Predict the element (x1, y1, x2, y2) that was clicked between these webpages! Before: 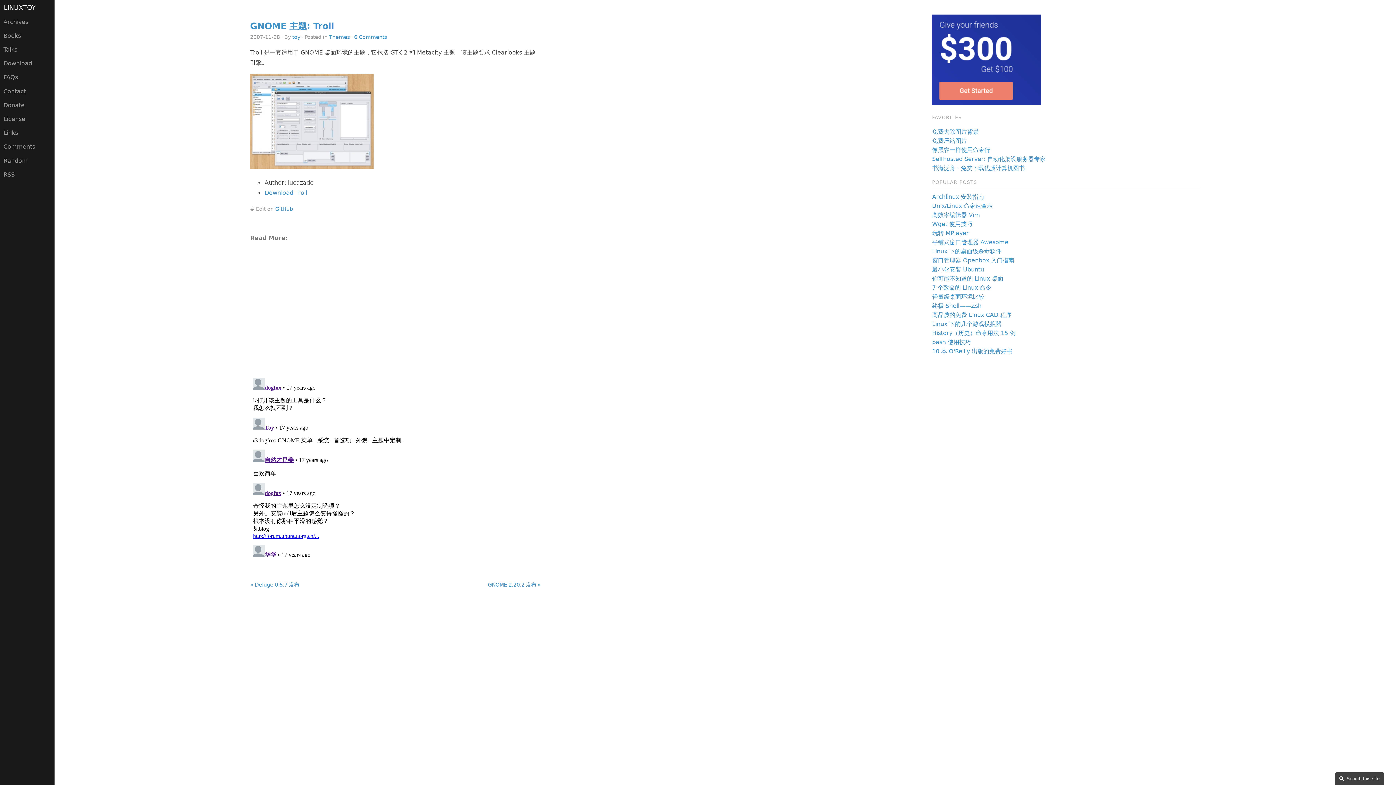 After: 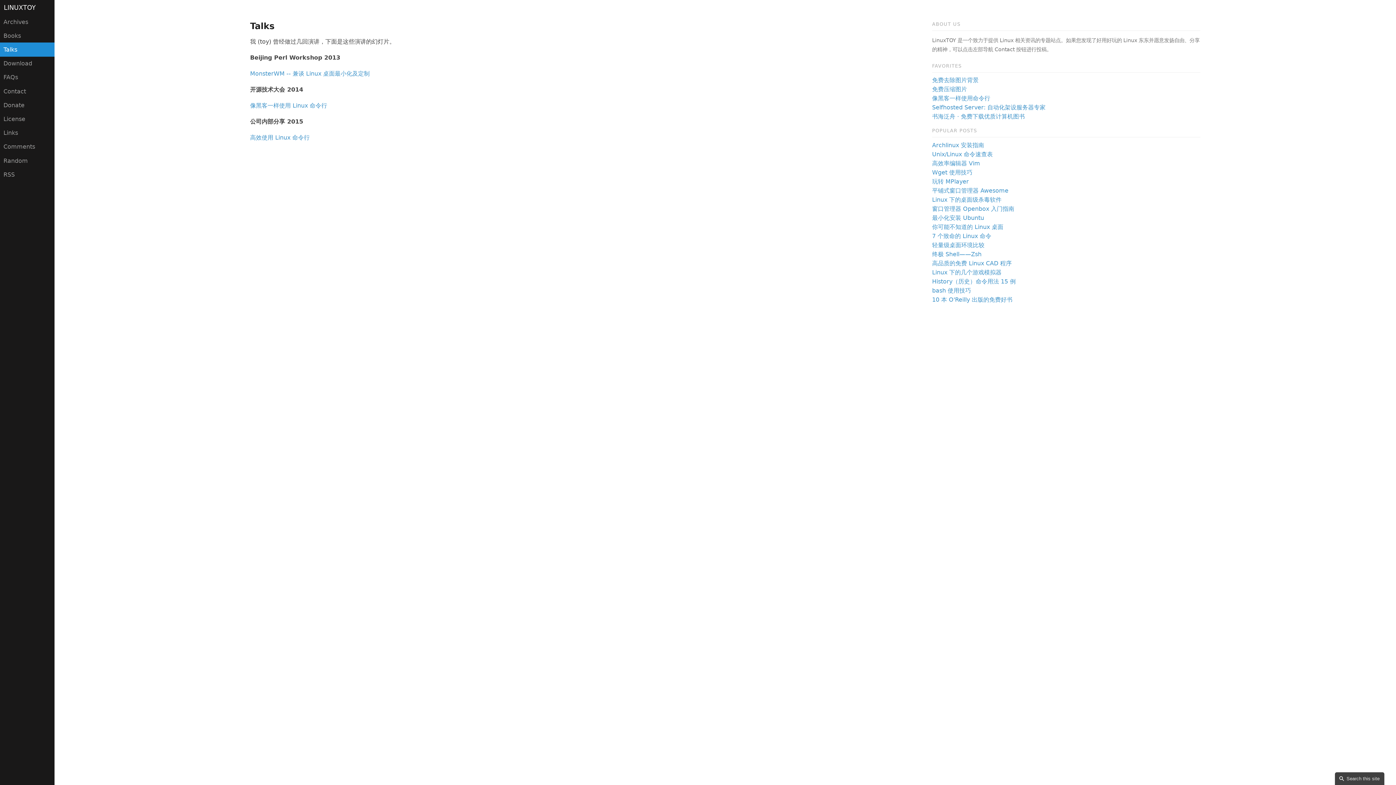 Action: label: Talks bbox: (0, 42, 54, 56)